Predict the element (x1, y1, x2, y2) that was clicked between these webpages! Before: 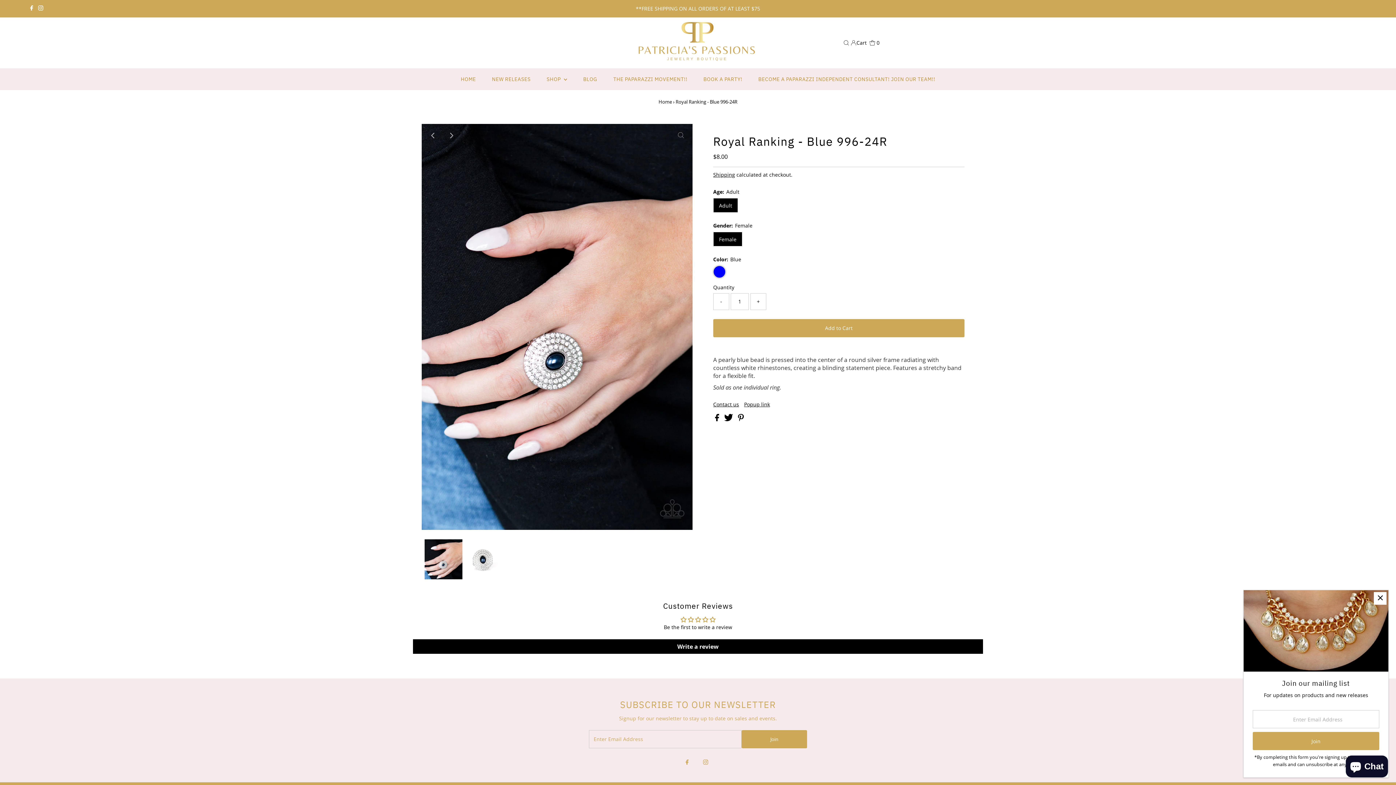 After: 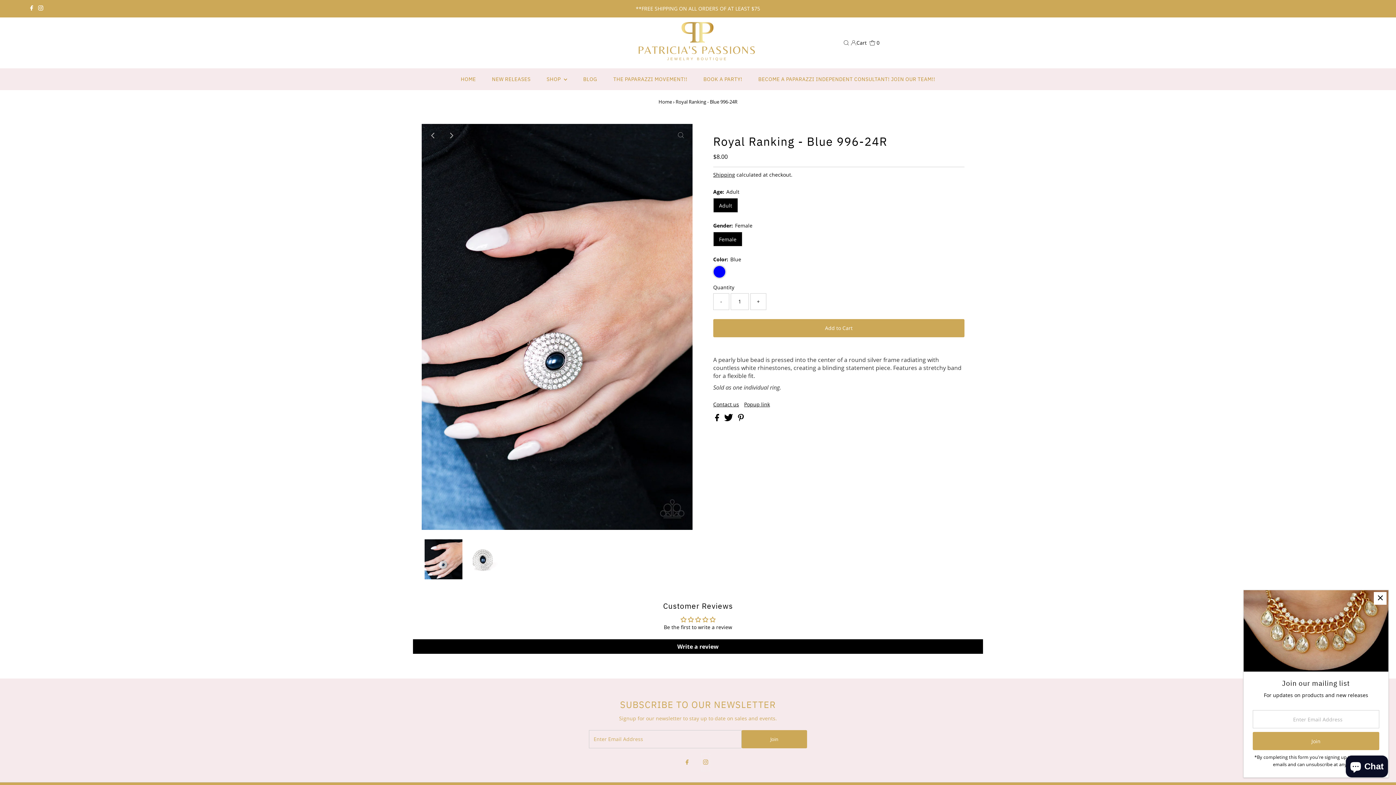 Action: bbox: (701, 754, 710, 771) label: Instagram